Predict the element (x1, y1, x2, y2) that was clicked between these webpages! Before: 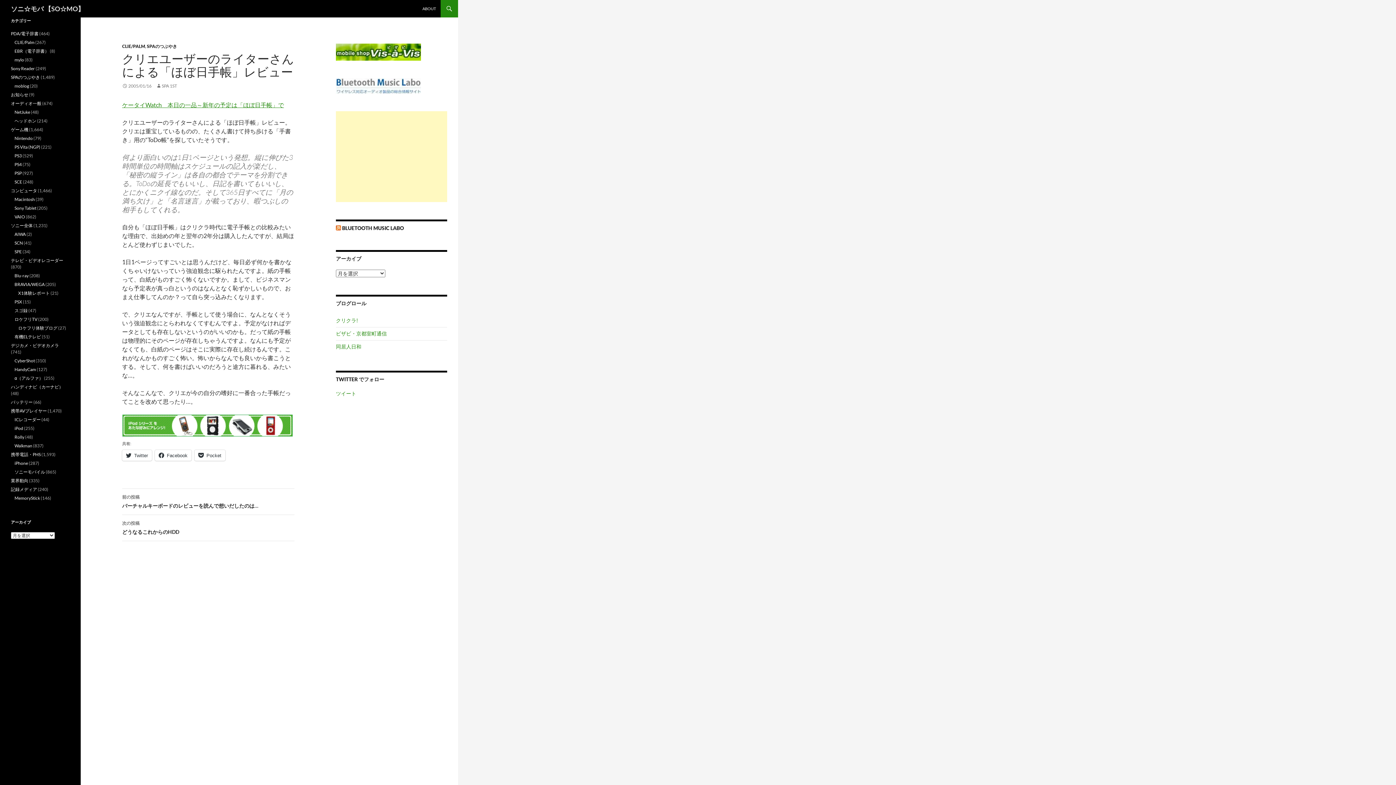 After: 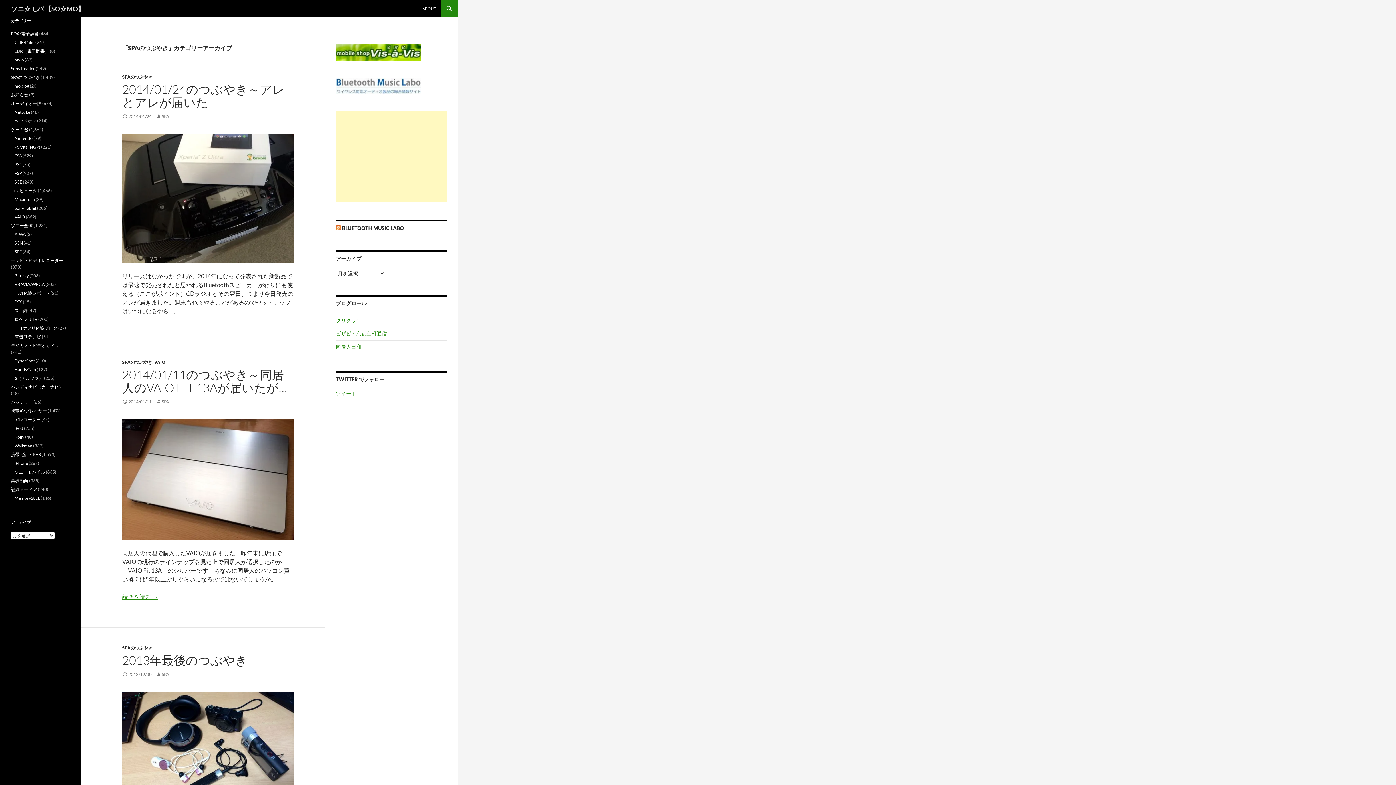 Action: label: SPAのつぶやき bbox: (146, 43, 177, 49)